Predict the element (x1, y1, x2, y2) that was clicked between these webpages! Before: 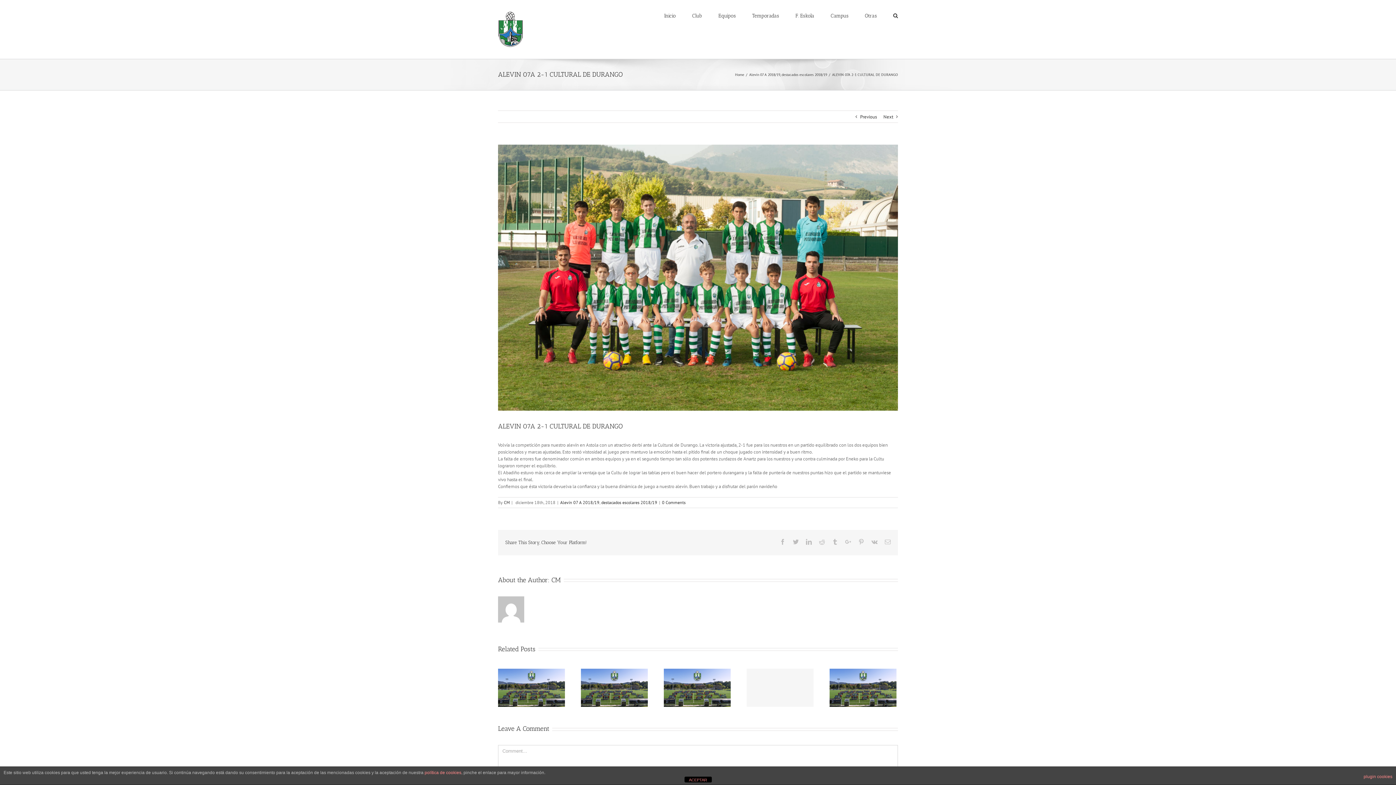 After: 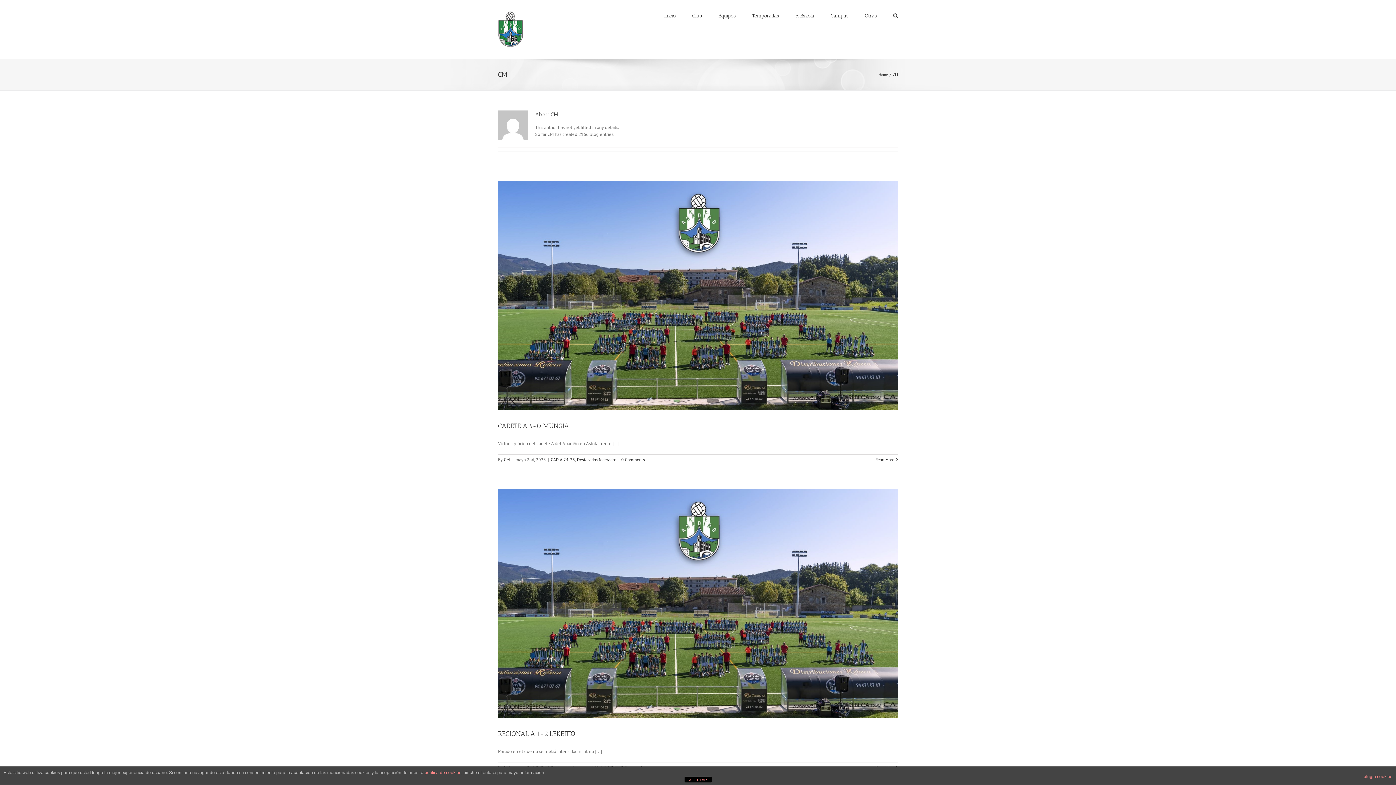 Action: label: CM bbox: (504, 499, 509, 505)